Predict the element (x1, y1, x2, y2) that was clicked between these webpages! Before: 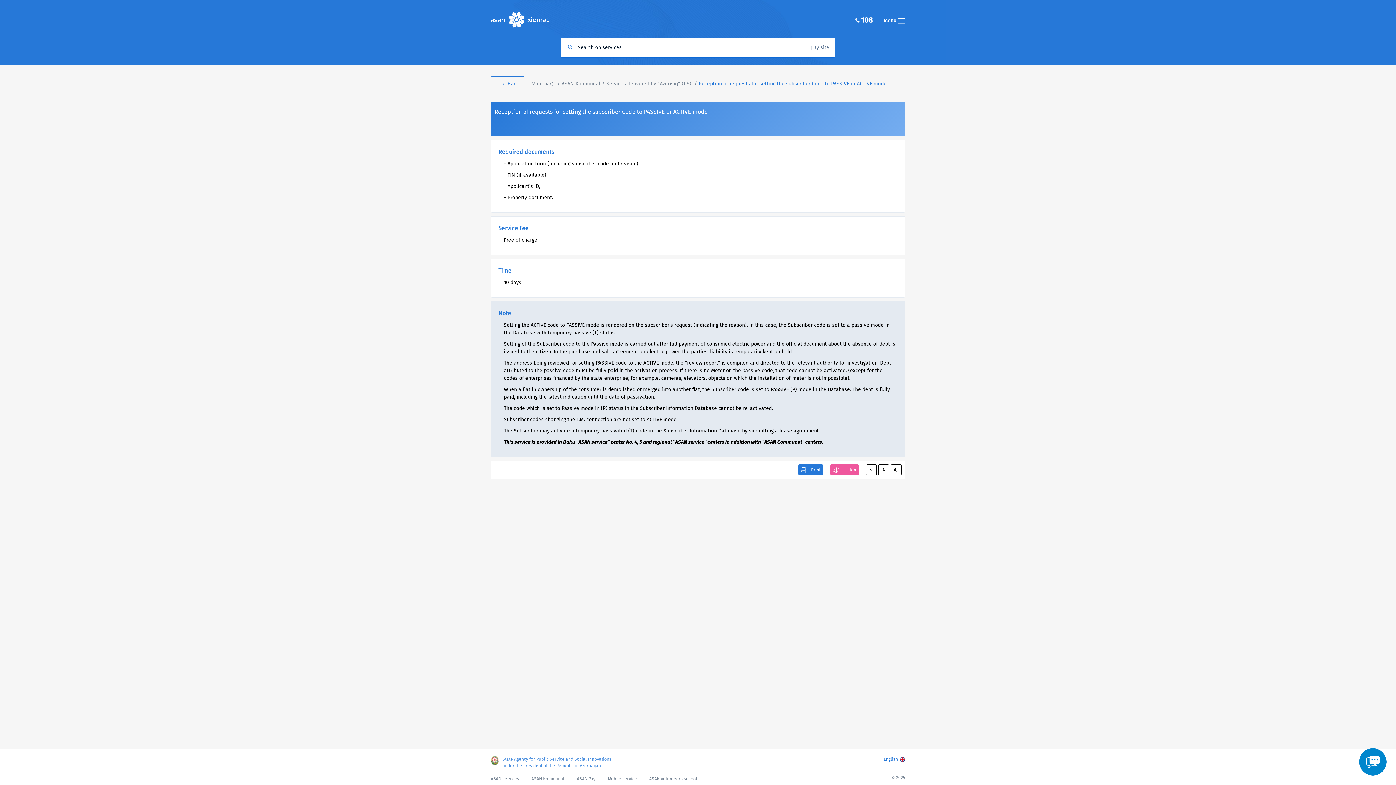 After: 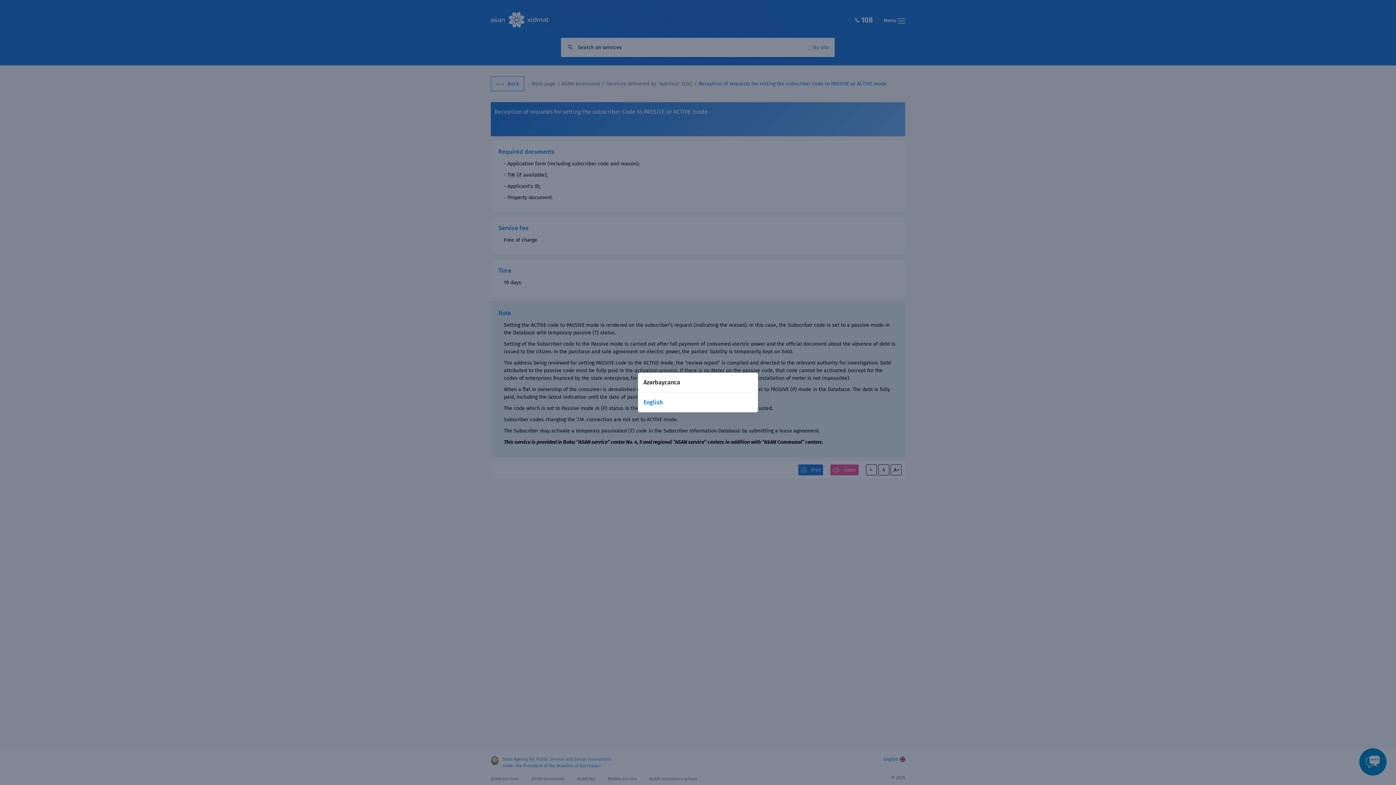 Action: label: English bbox: (884, 756, 905, 762)